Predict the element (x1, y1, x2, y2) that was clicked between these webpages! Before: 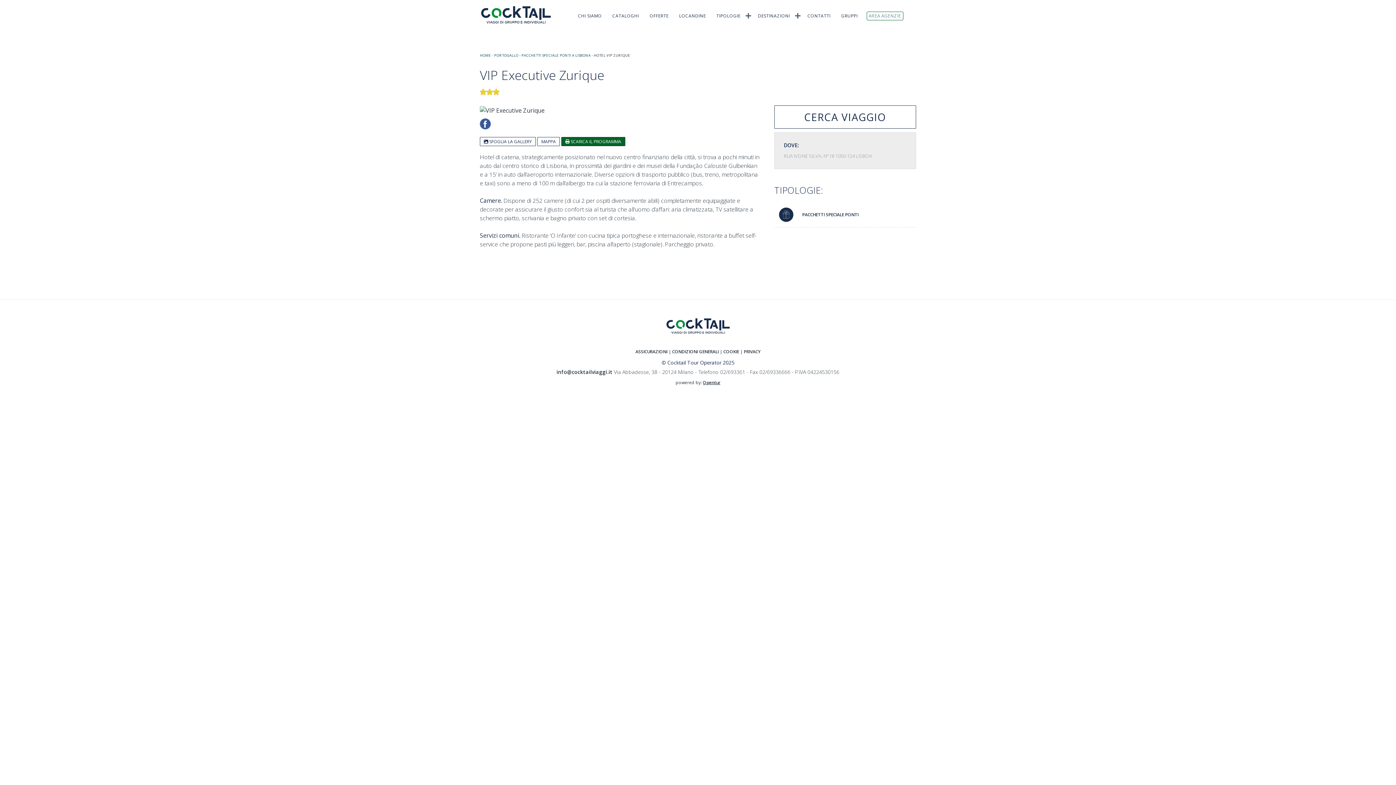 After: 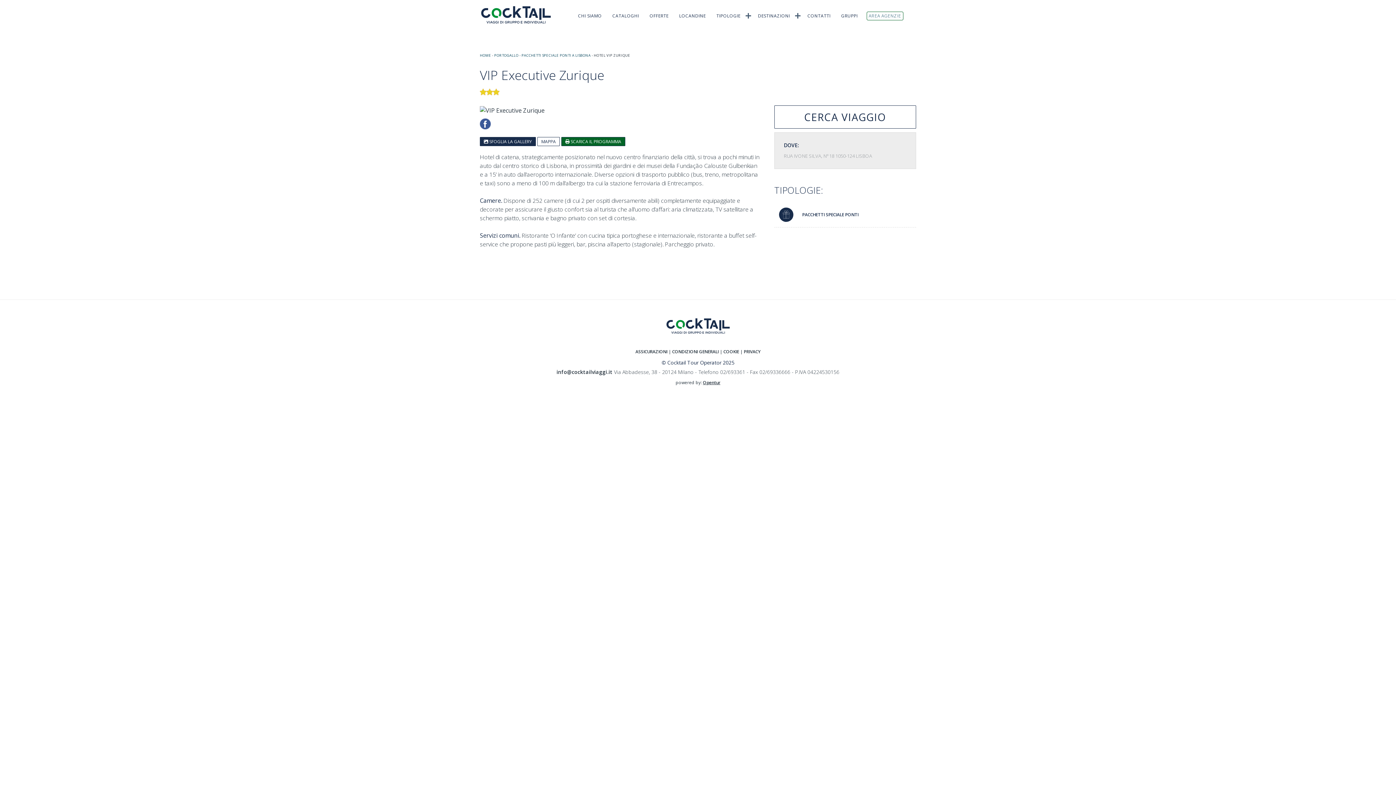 Action: bbox: (480, 136, 536, 146) label:  SFOGLIA LA GALLERY